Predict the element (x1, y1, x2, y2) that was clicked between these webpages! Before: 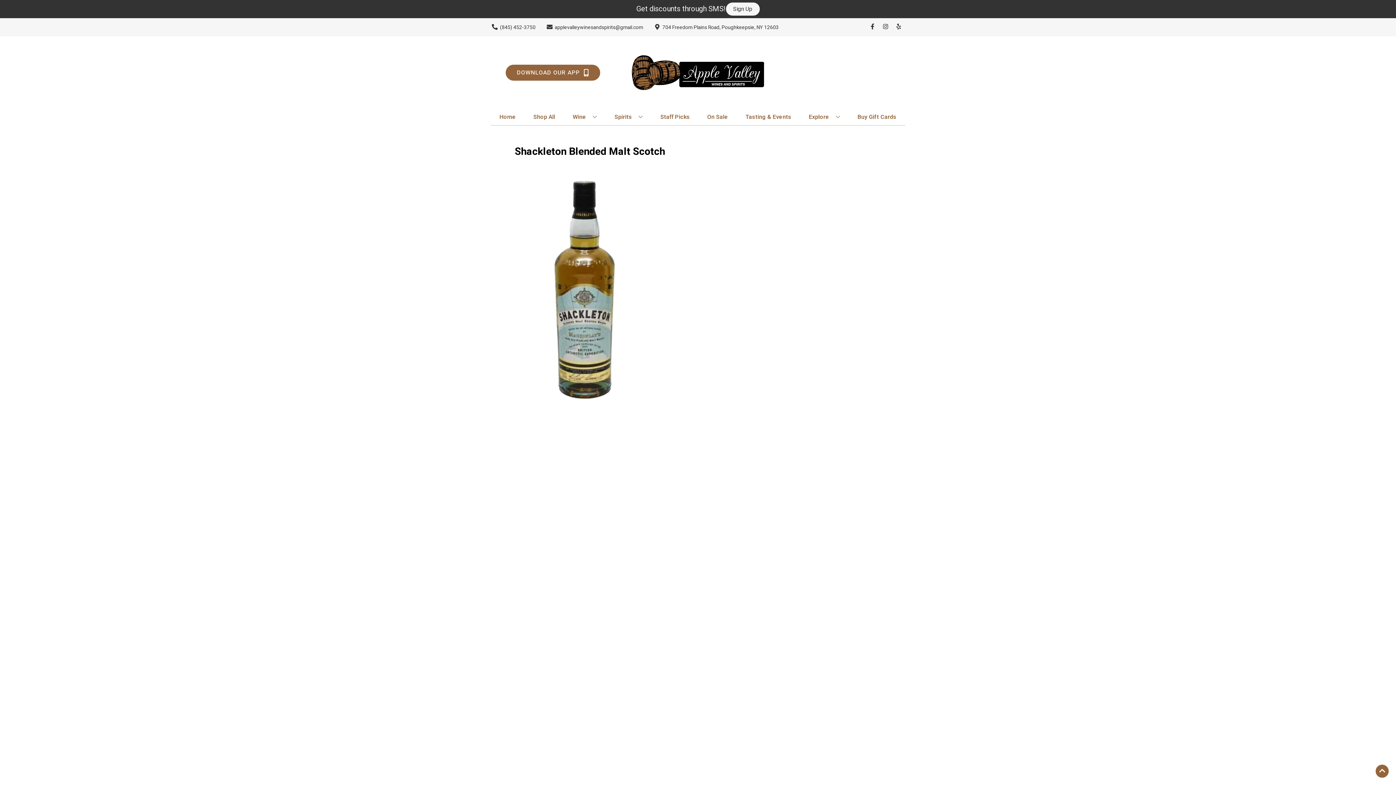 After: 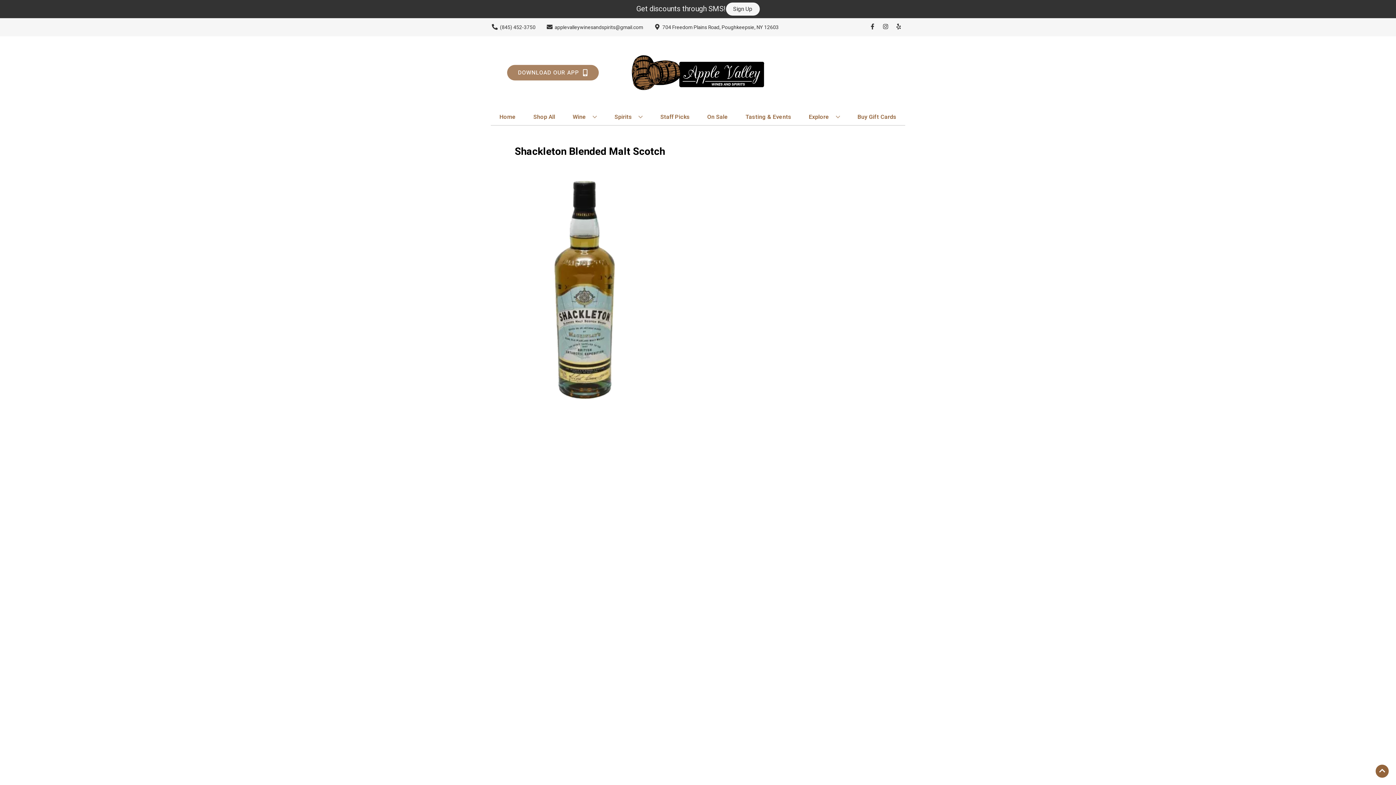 Action: label: Opens app link in a new tab to DOWNLOAD OUR APP bbox: (505, 64, 600, 80)